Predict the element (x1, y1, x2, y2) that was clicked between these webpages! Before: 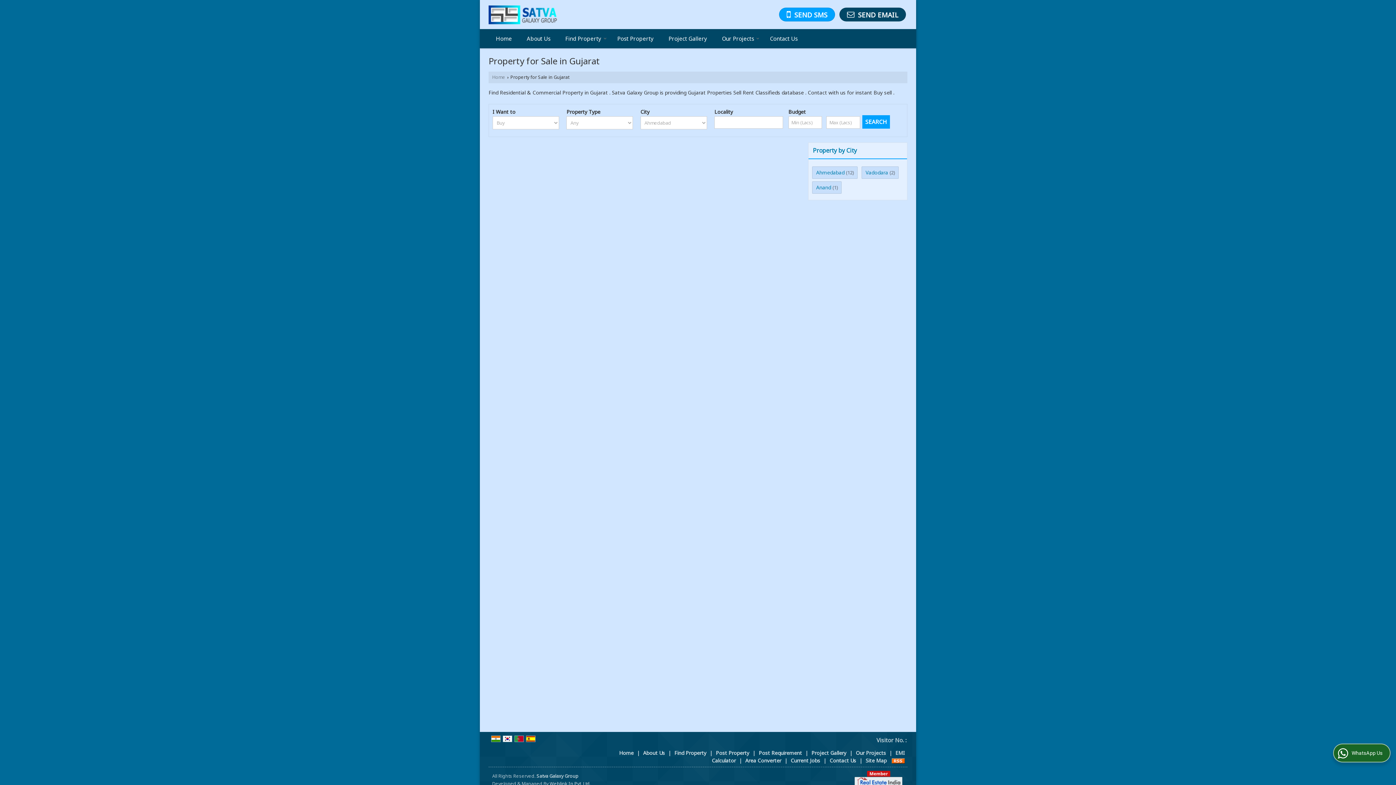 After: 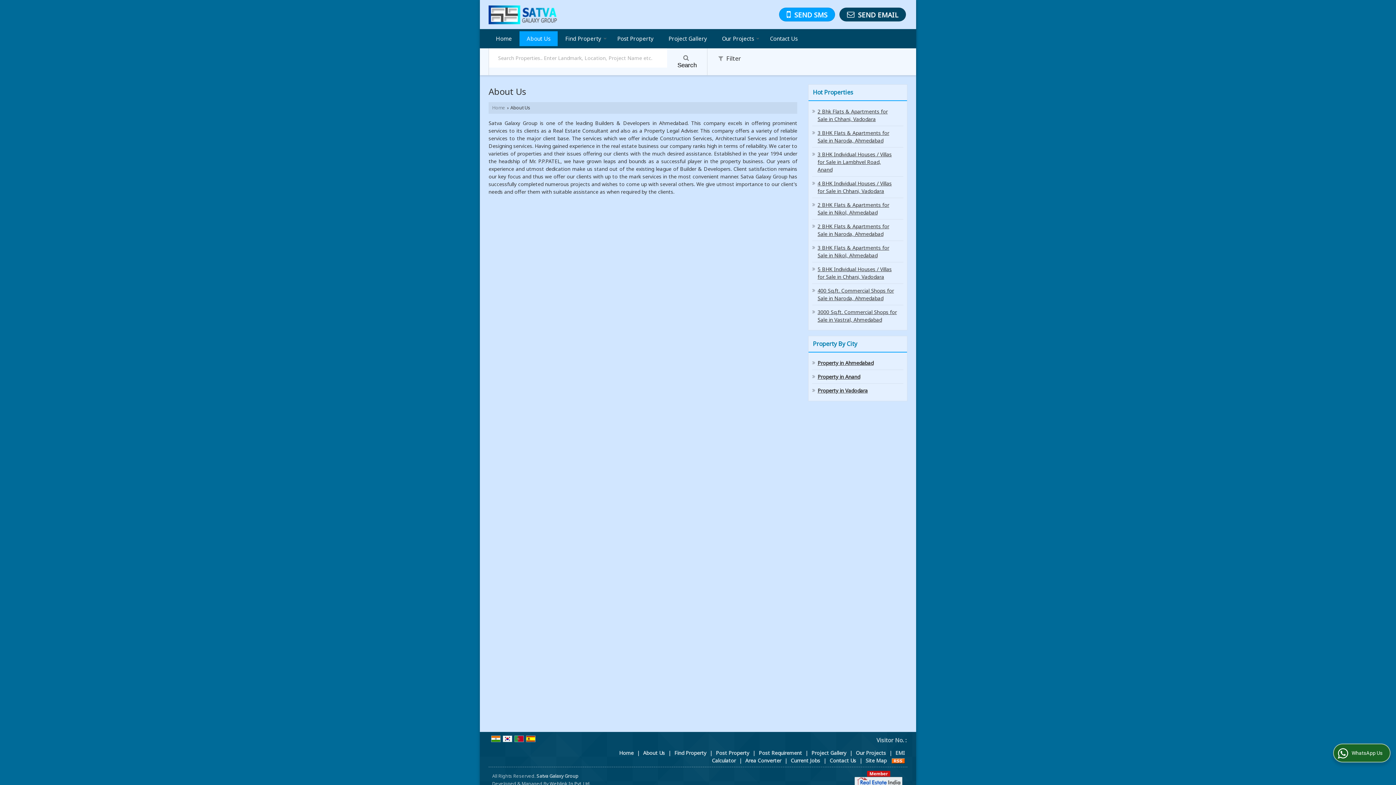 Action: bbox: (519, 31, 557, 46) label: About Us